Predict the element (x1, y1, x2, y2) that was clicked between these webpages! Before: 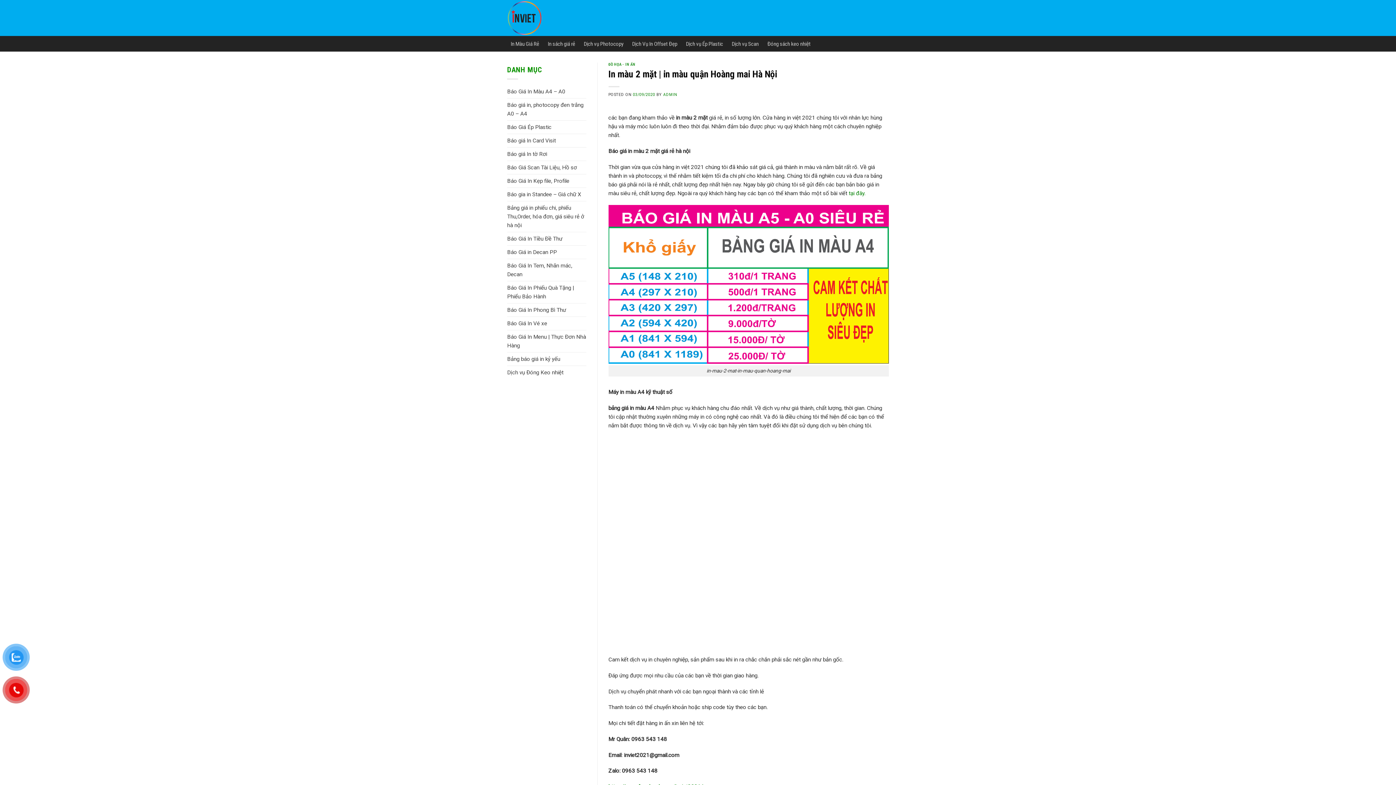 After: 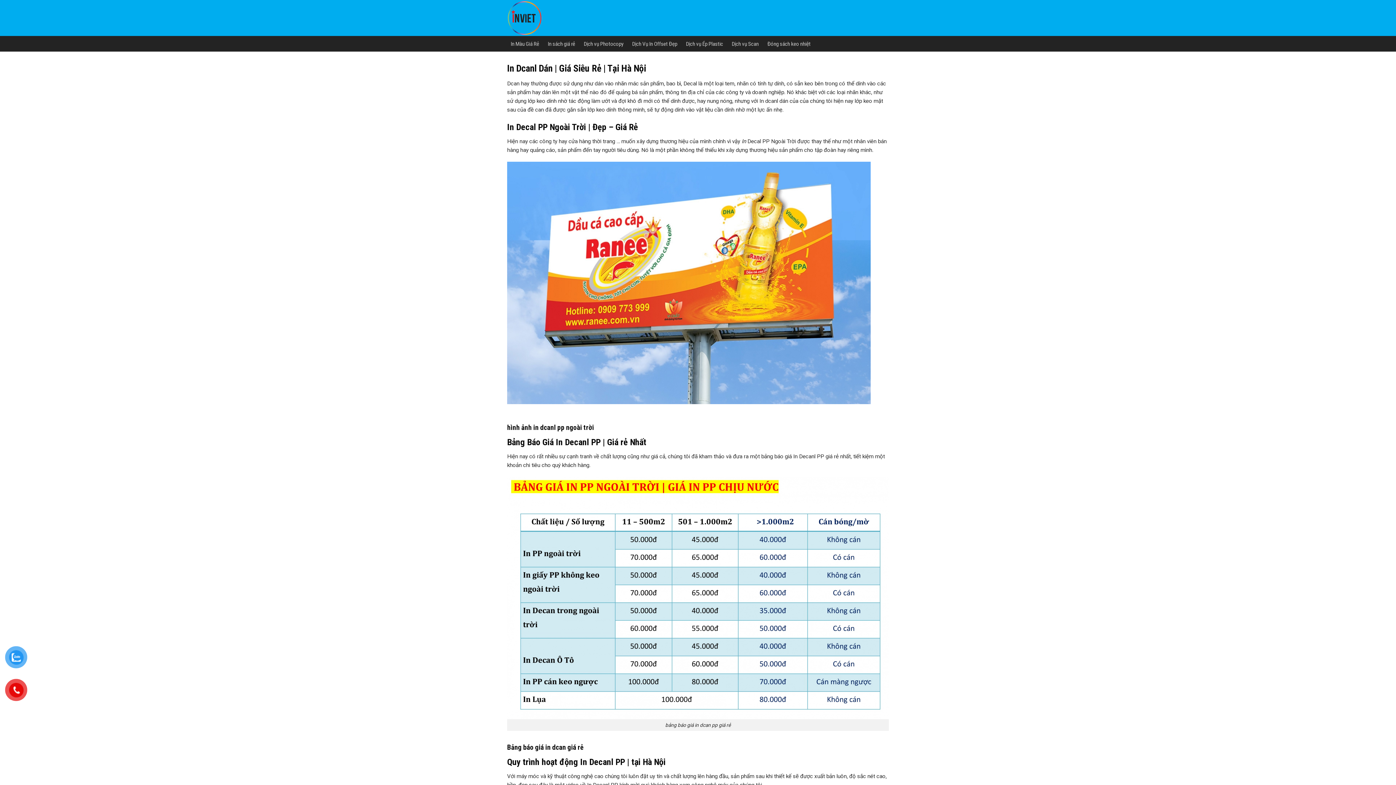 Action: bbox: (507, 245, 557, 258) label: Báo Giá in Decan PP